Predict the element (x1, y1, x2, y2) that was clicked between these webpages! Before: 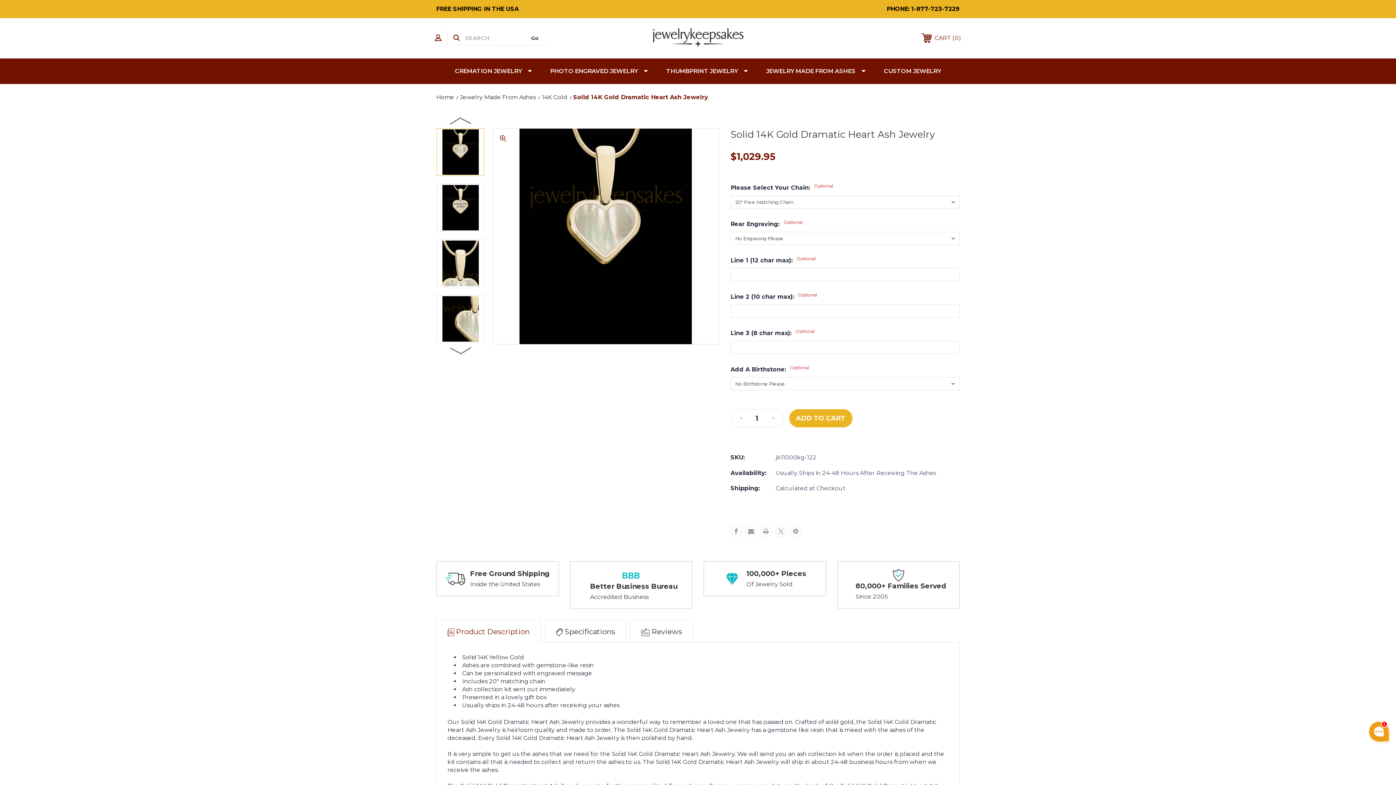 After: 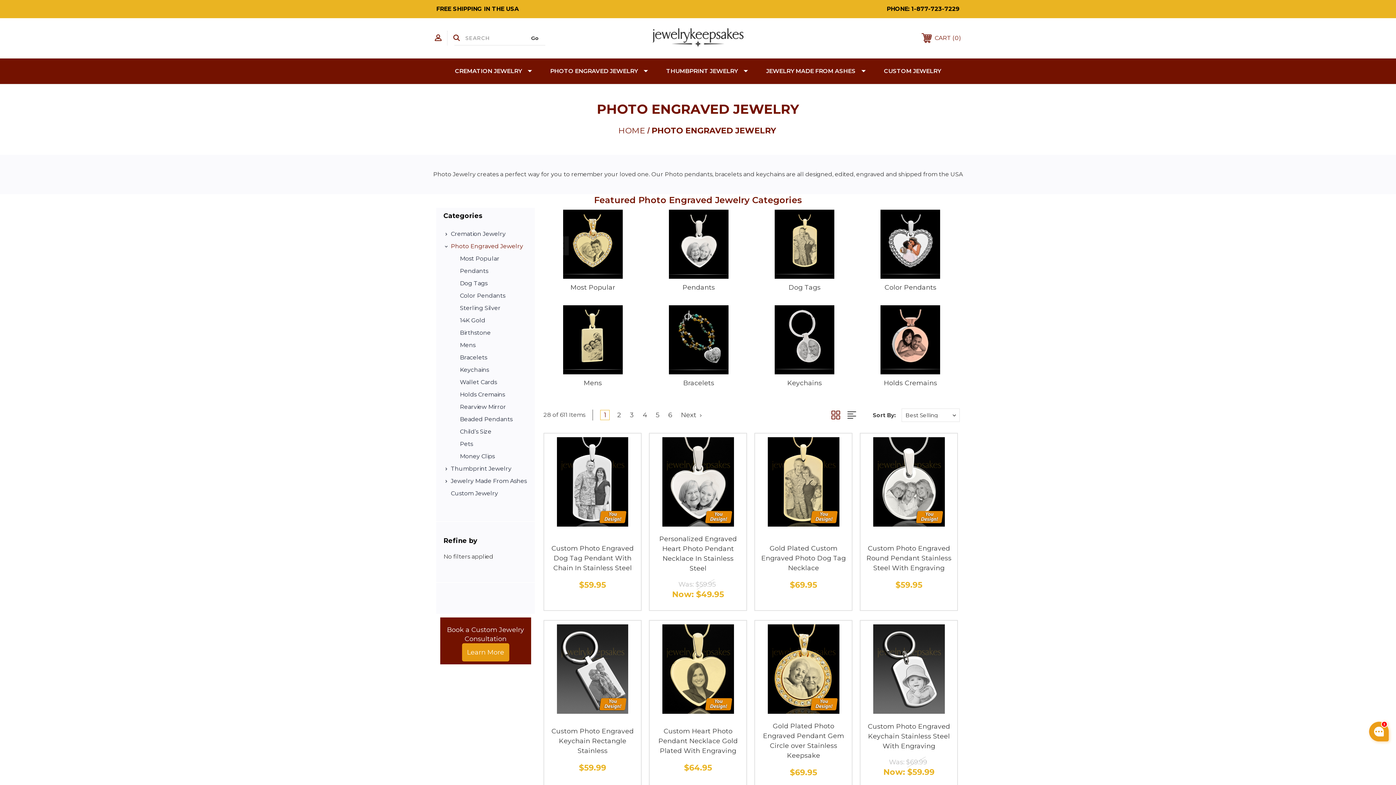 Action: label: PHOTO ENGRAVED JEWELRY bbox: (537, 58, 653, 84)